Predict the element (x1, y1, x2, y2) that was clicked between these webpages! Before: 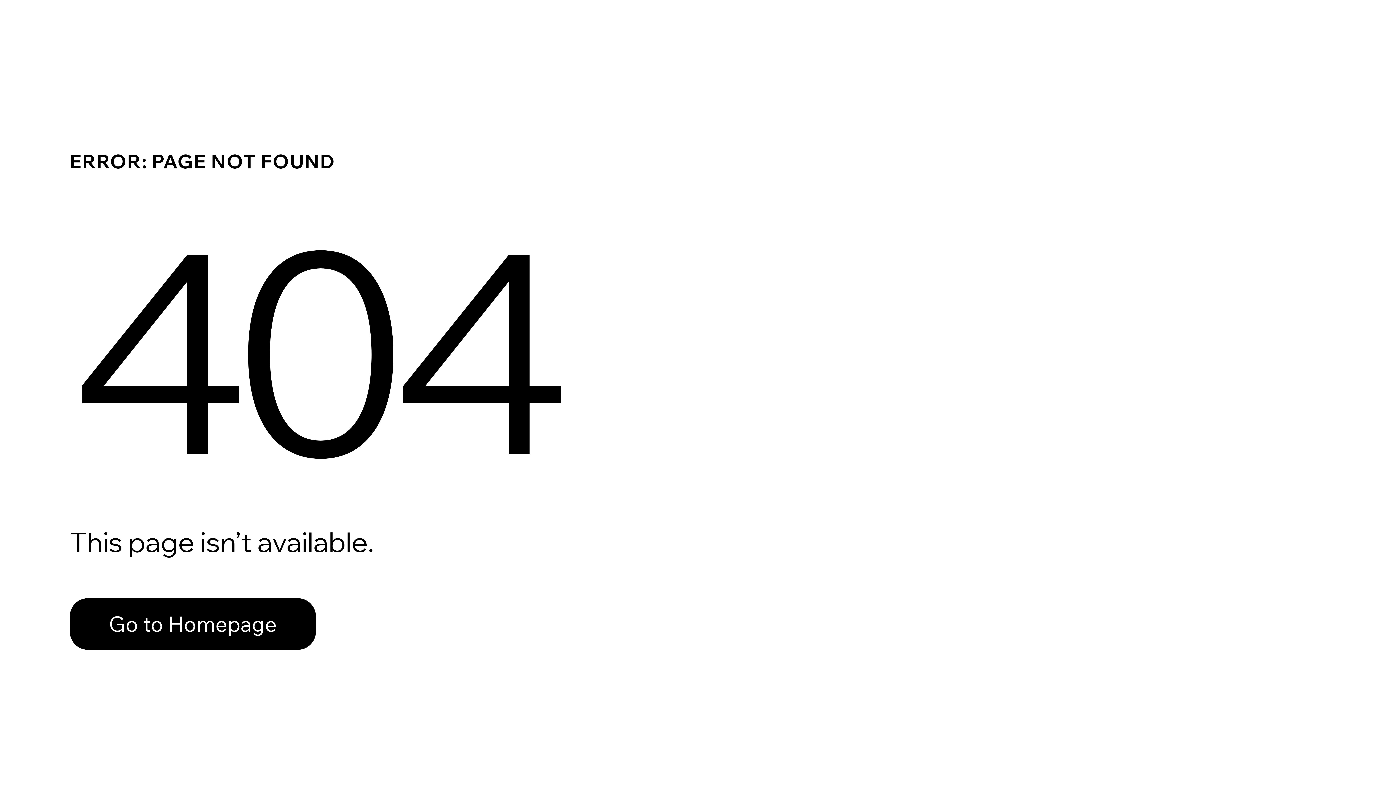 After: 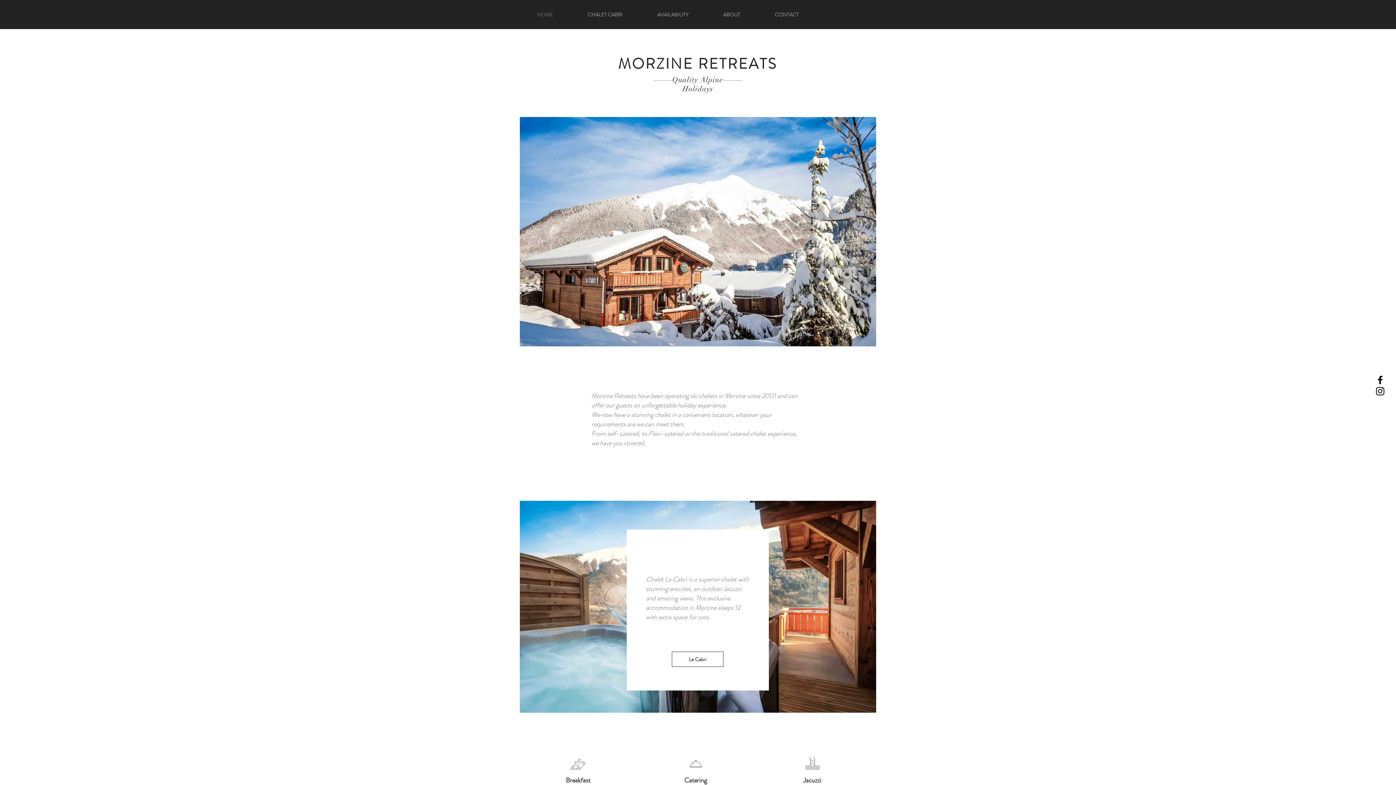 Action: bbox: (69, 582, 768, 659) label: Go to Homepage